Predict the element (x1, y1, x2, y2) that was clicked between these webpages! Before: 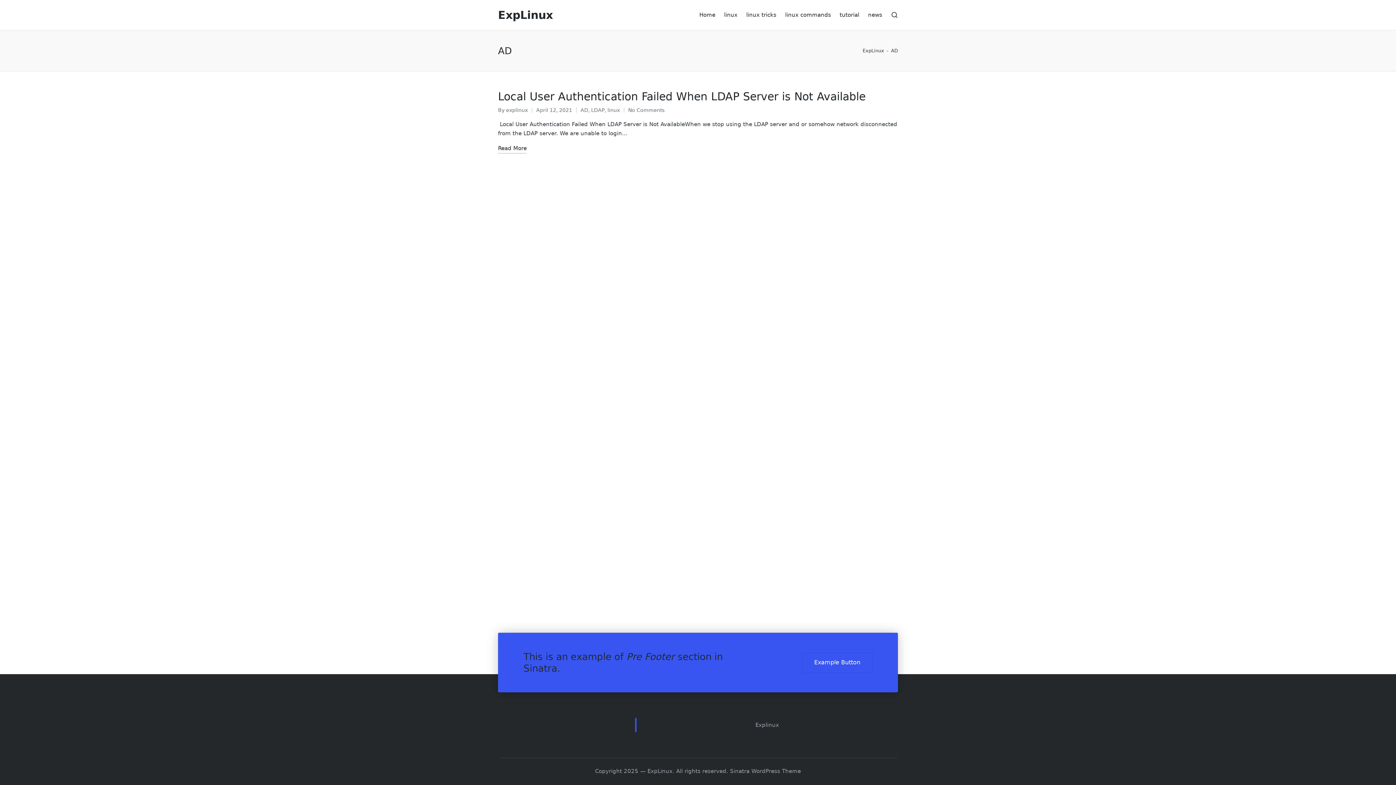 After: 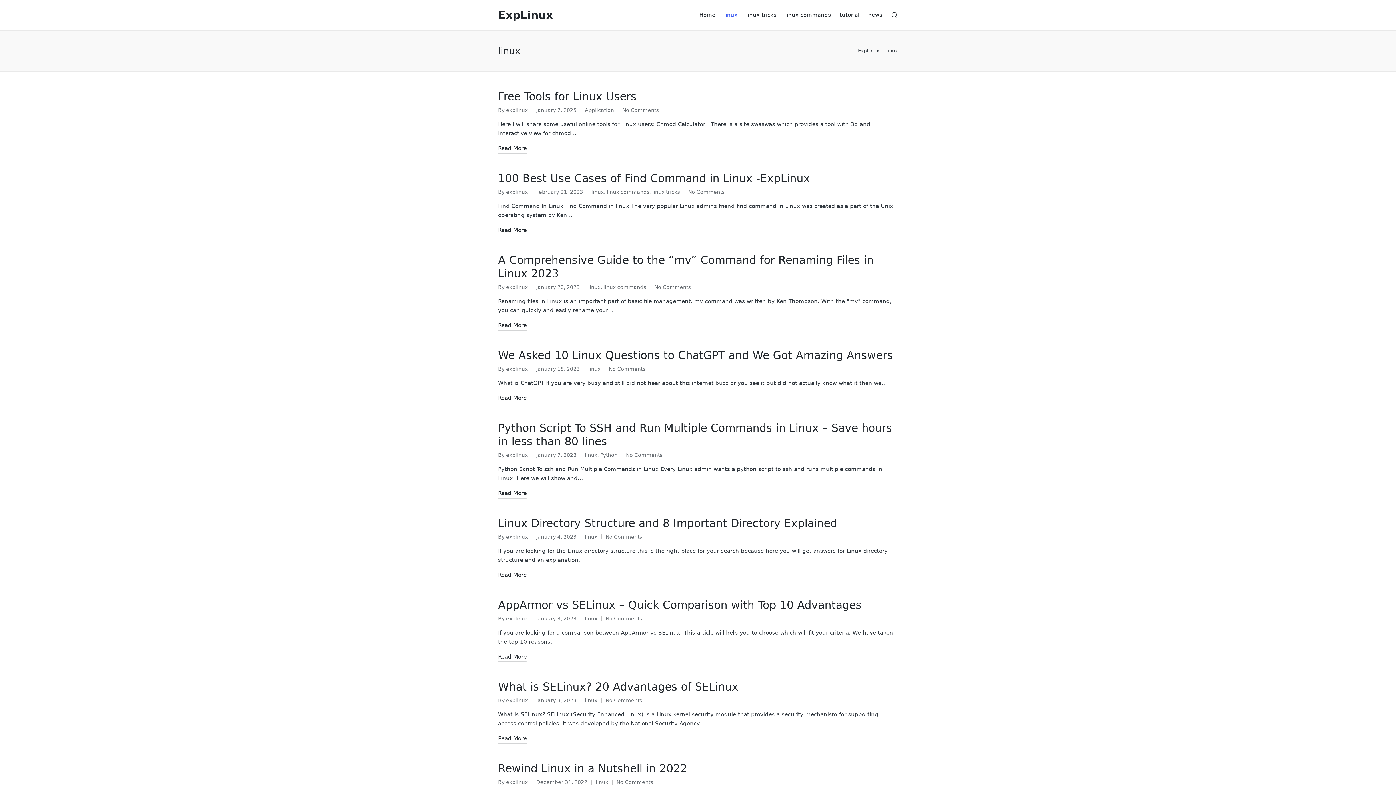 Action: bbox: (724, 9, 737, 20) label: linux